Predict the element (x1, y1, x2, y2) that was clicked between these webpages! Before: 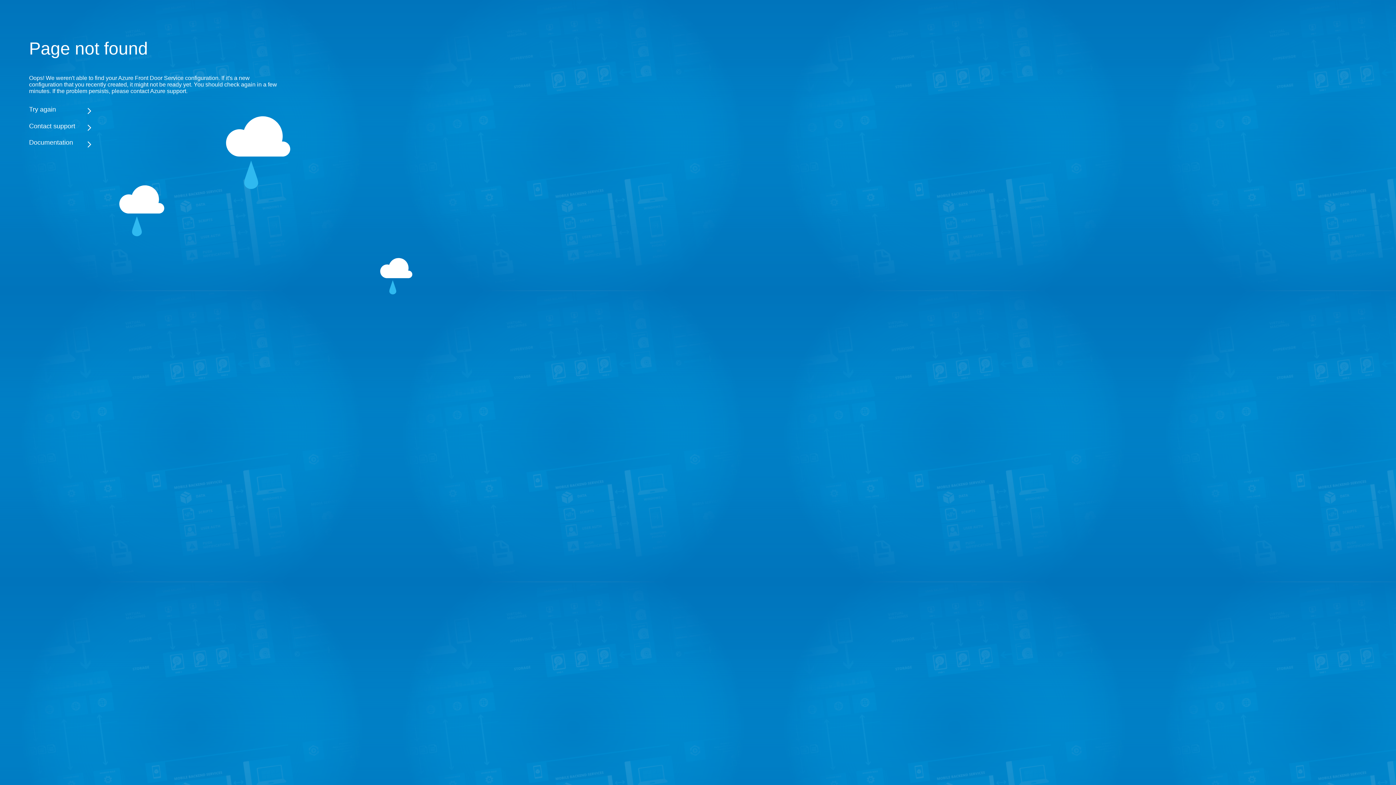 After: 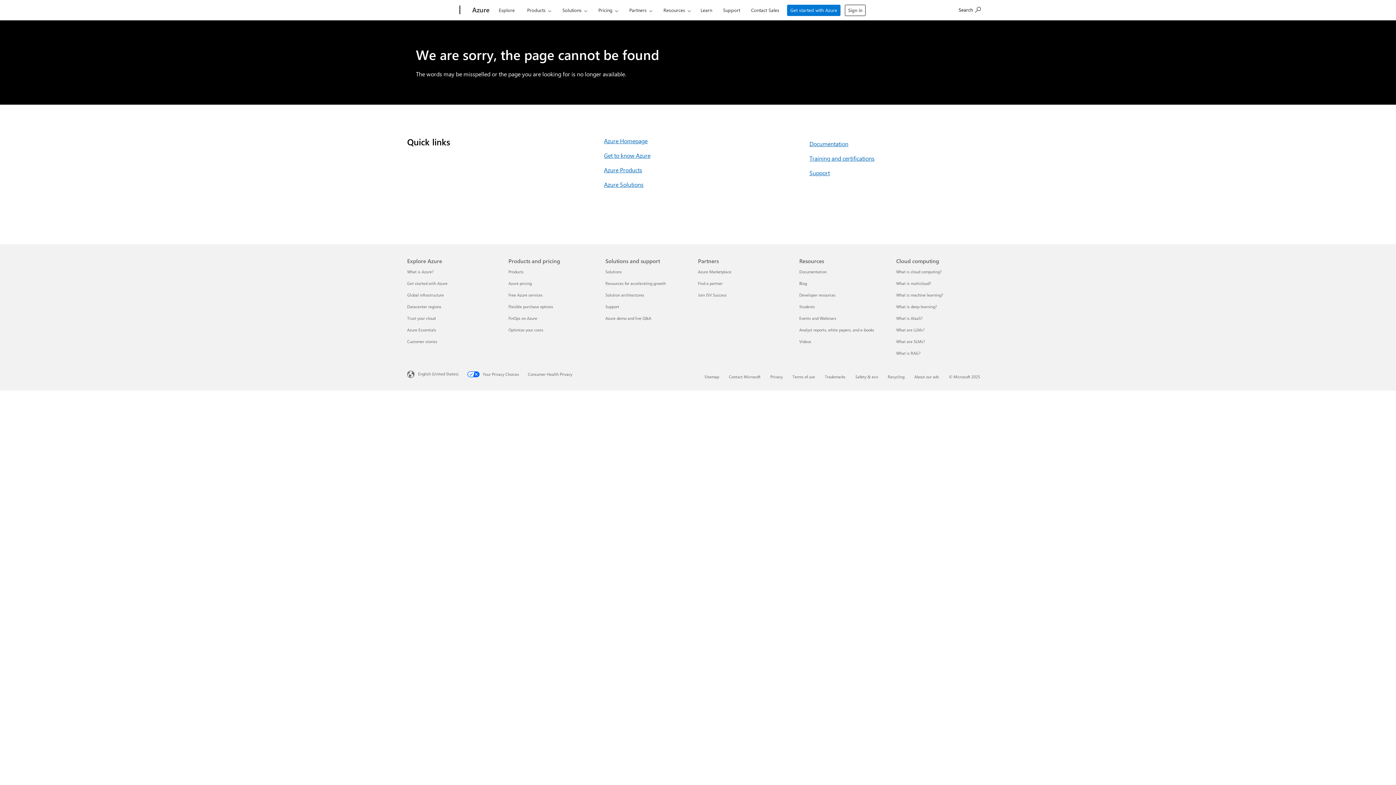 Action: label: Documentation bbox: (29, 138, 283, 146)